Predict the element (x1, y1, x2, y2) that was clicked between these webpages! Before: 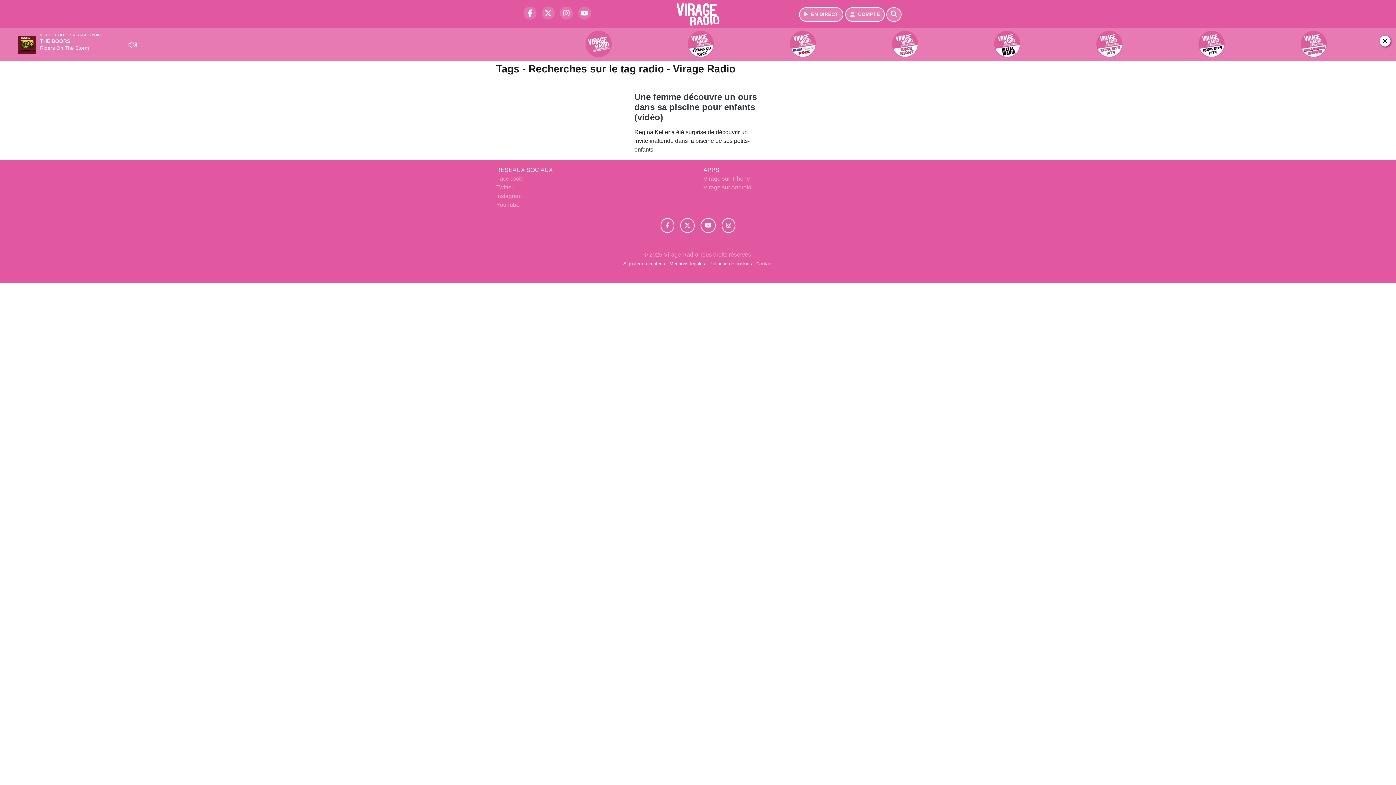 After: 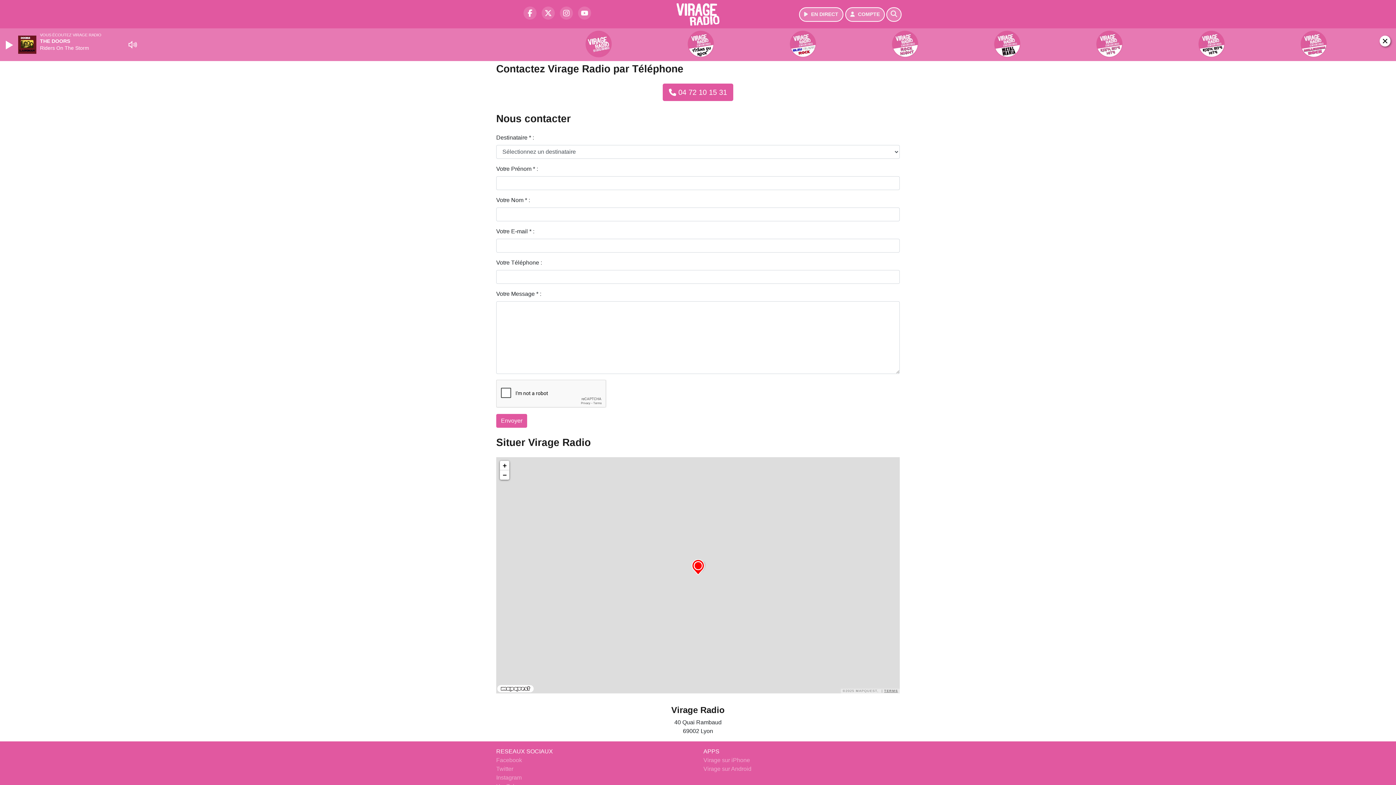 Action: label: Contact bbox: (756, 261, 772, 266)